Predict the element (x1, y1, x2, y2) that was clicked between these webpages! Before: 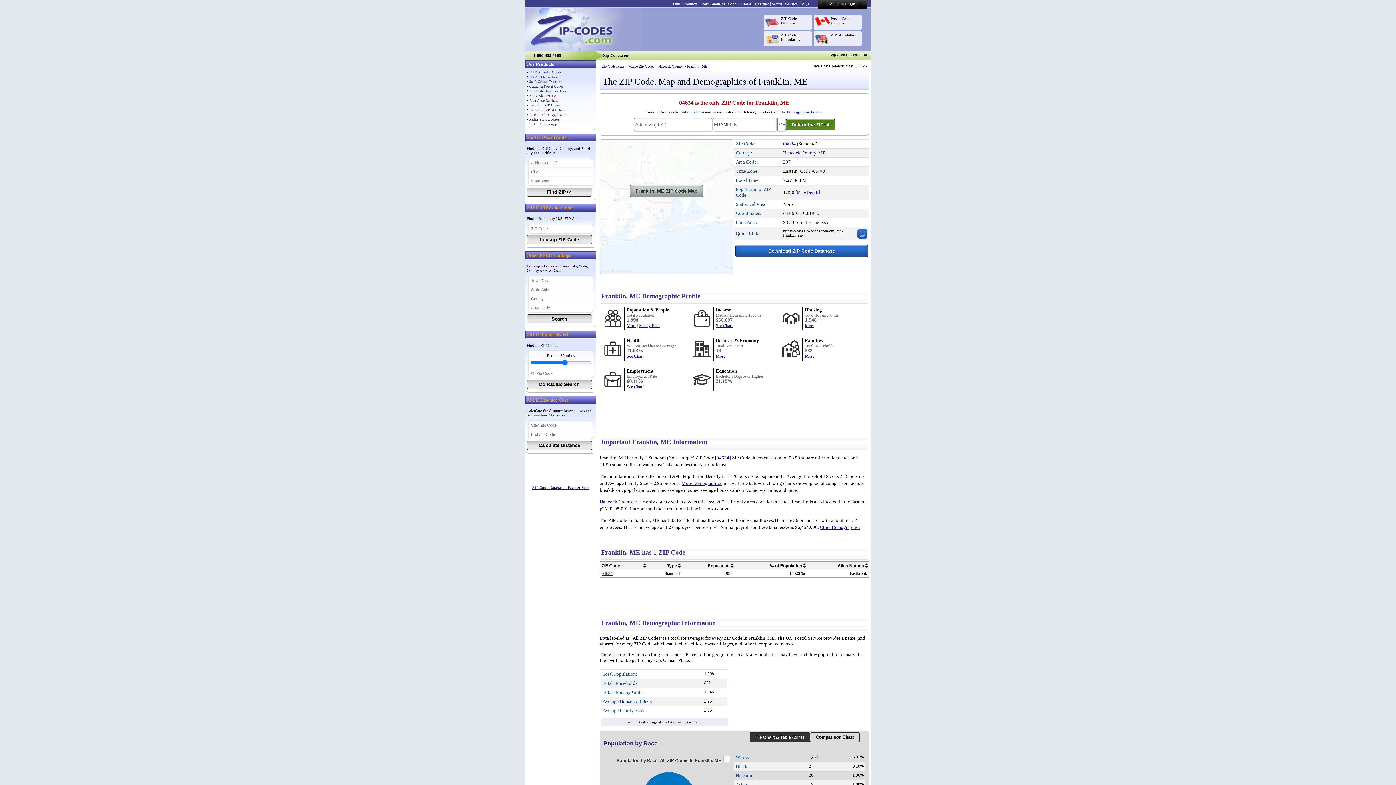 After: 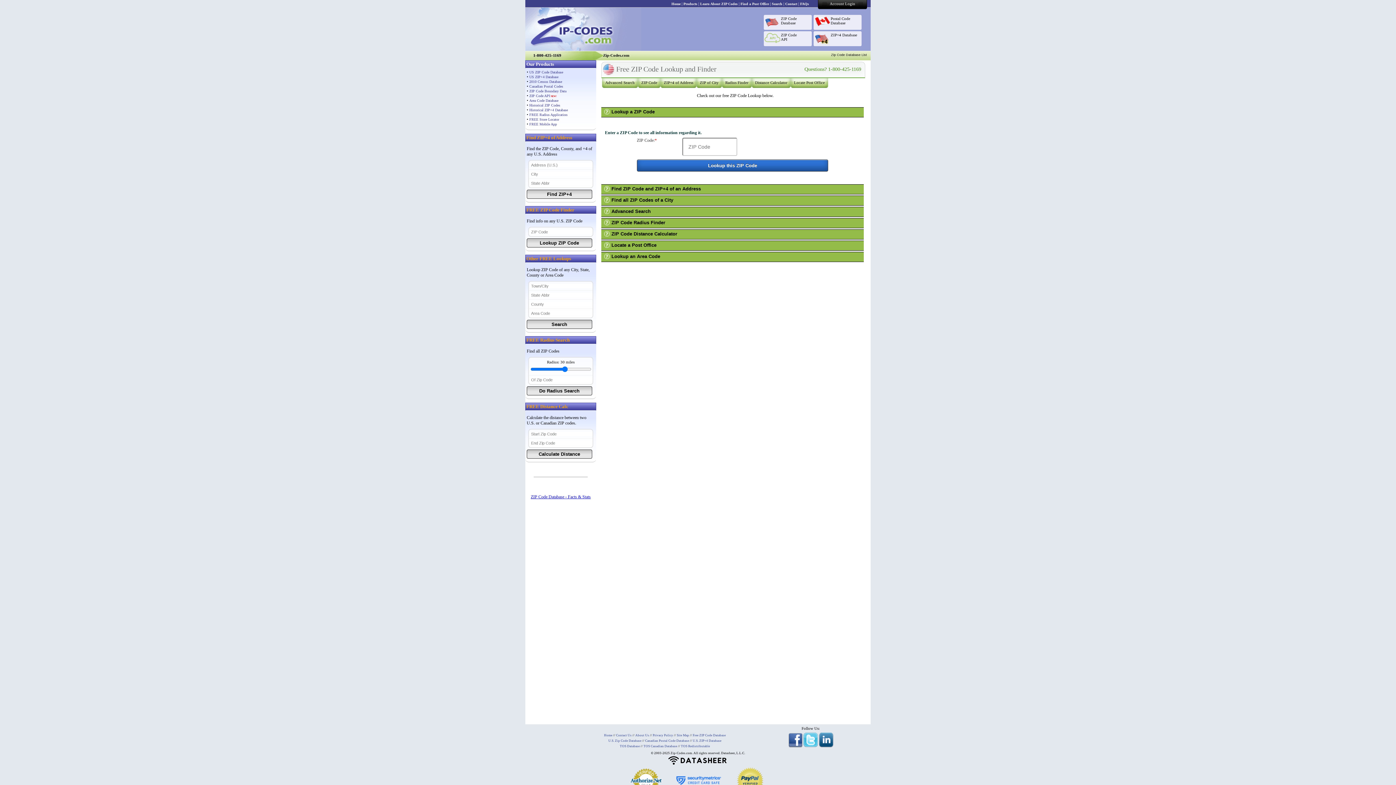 Action: label: Search bbox: (772, 1, 782, 5)